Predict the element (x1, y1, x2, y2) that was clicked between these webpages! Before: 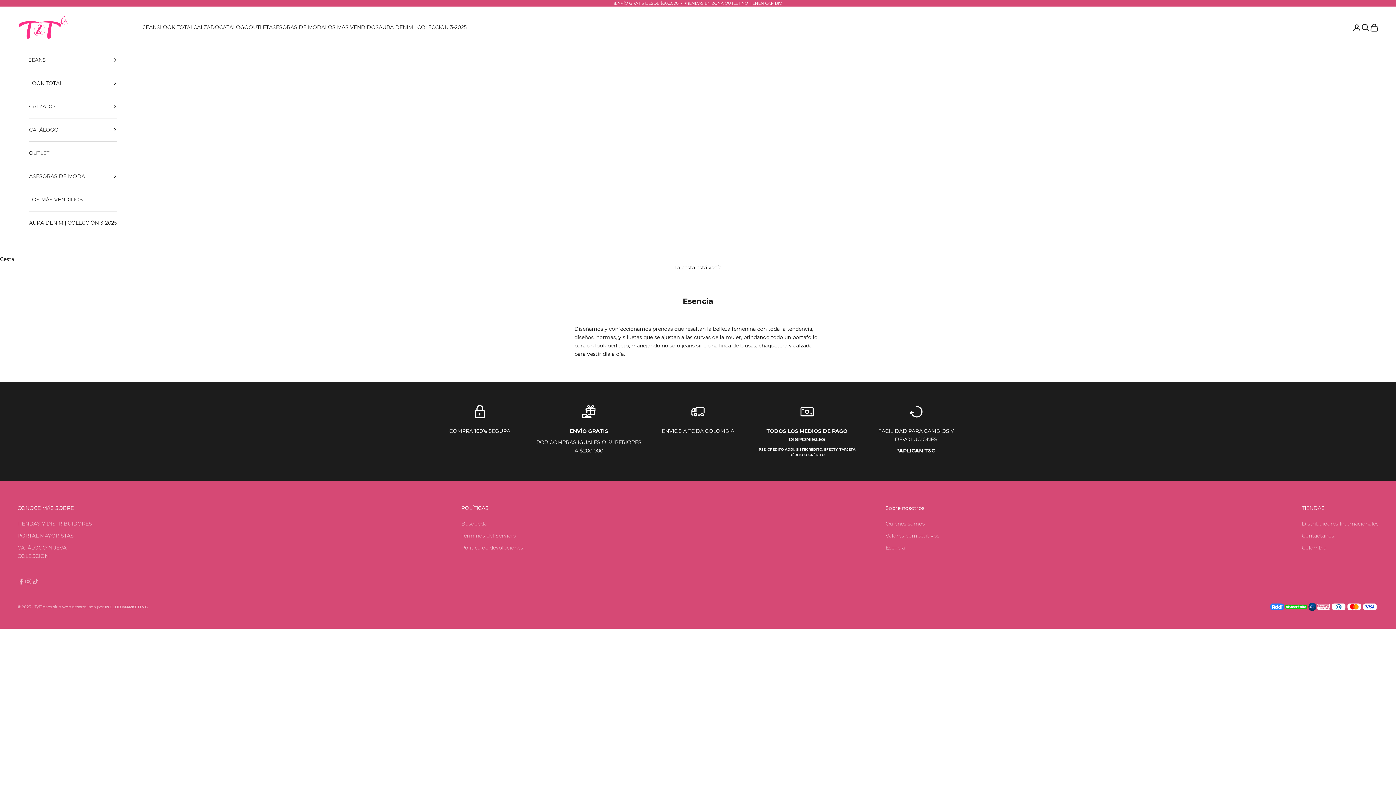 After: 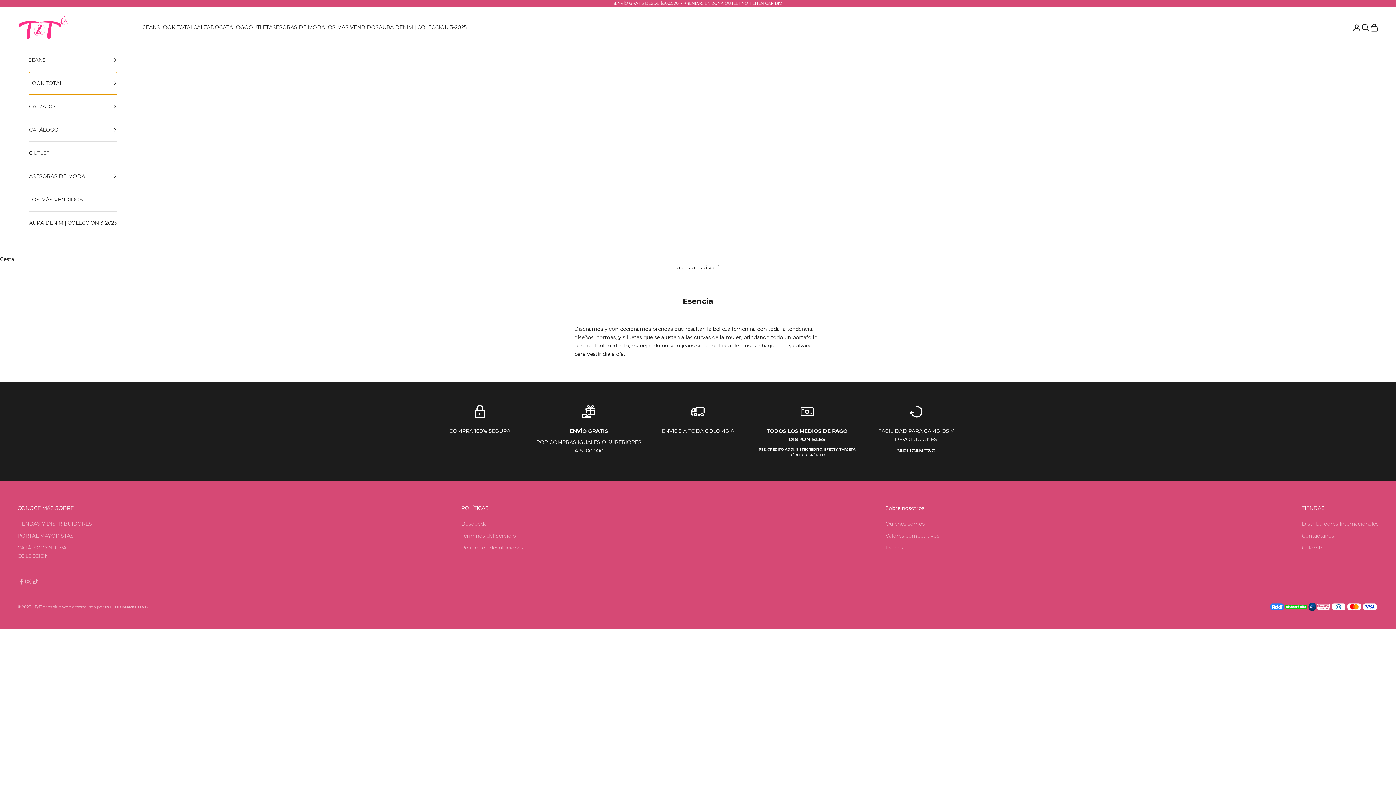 Action: label: LOOK TOTAL bbox: (29, 71, 117, 94)